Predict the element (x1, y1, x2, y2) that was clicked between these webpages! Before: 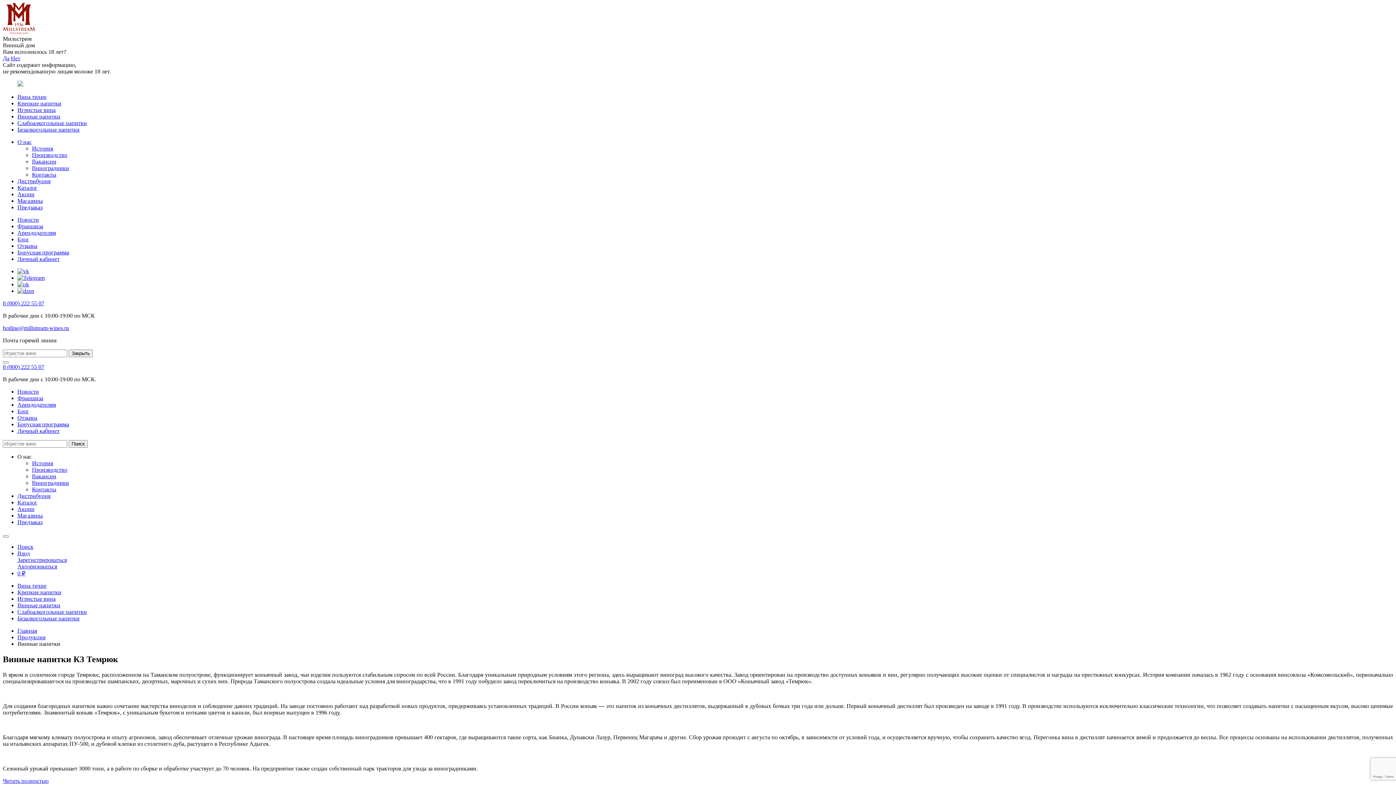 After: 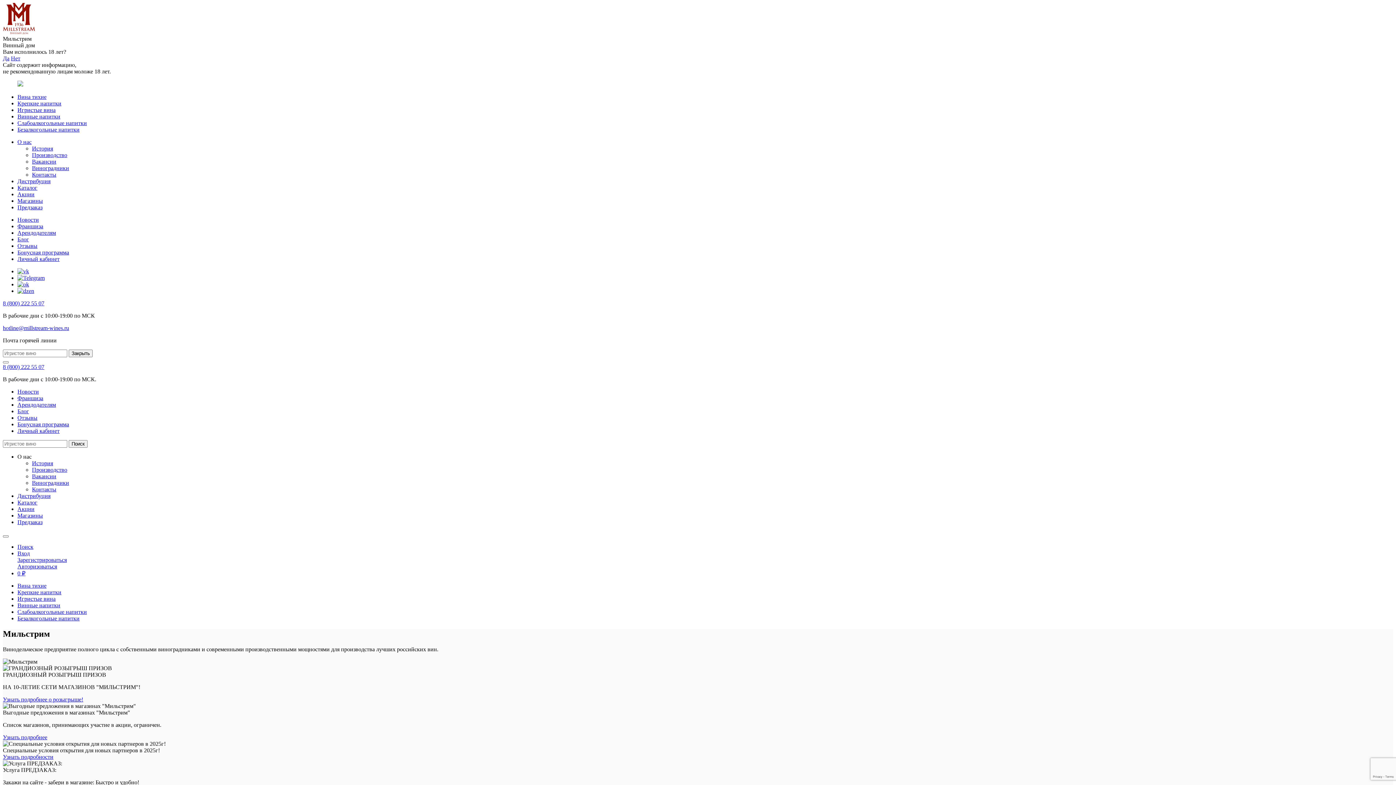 Action: label: Главная bbox: (17, 628, 37, 634)